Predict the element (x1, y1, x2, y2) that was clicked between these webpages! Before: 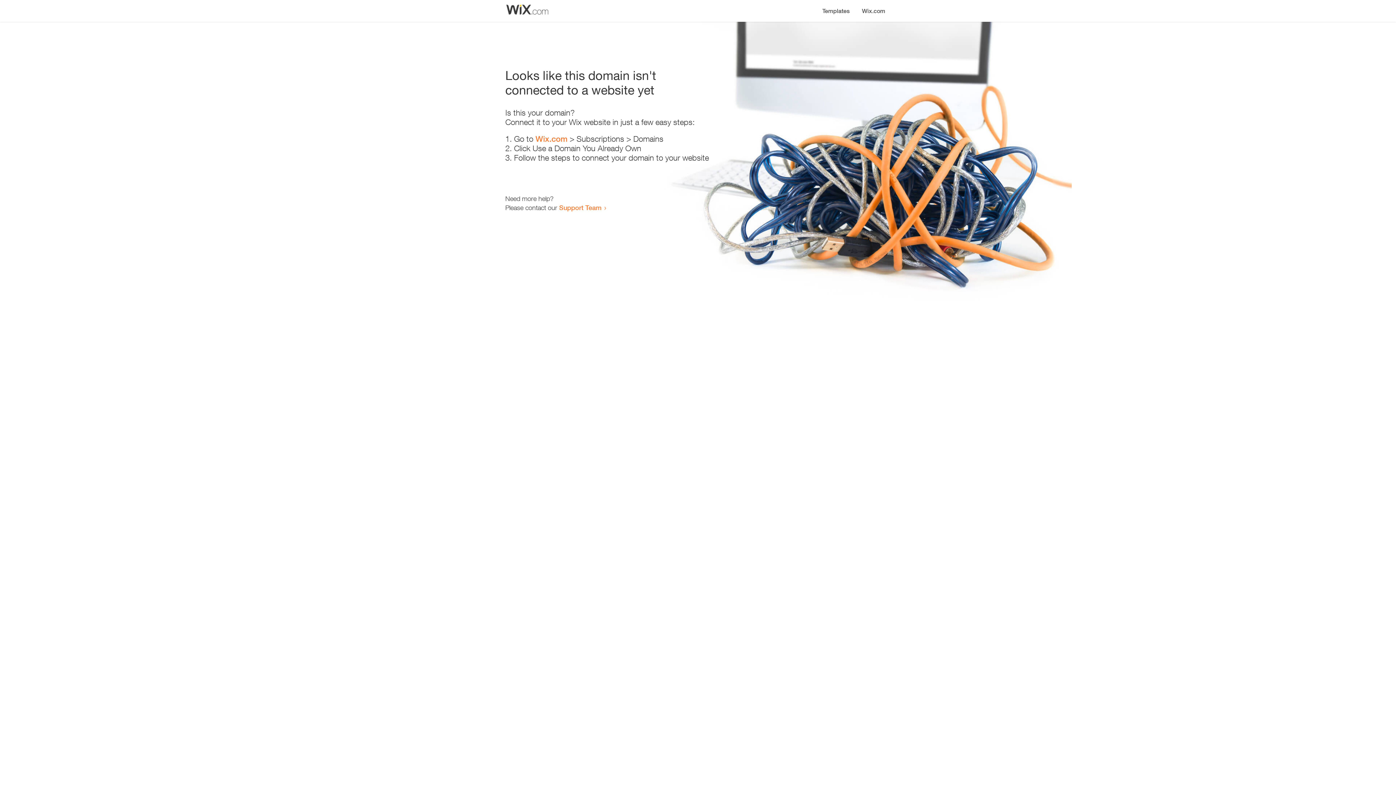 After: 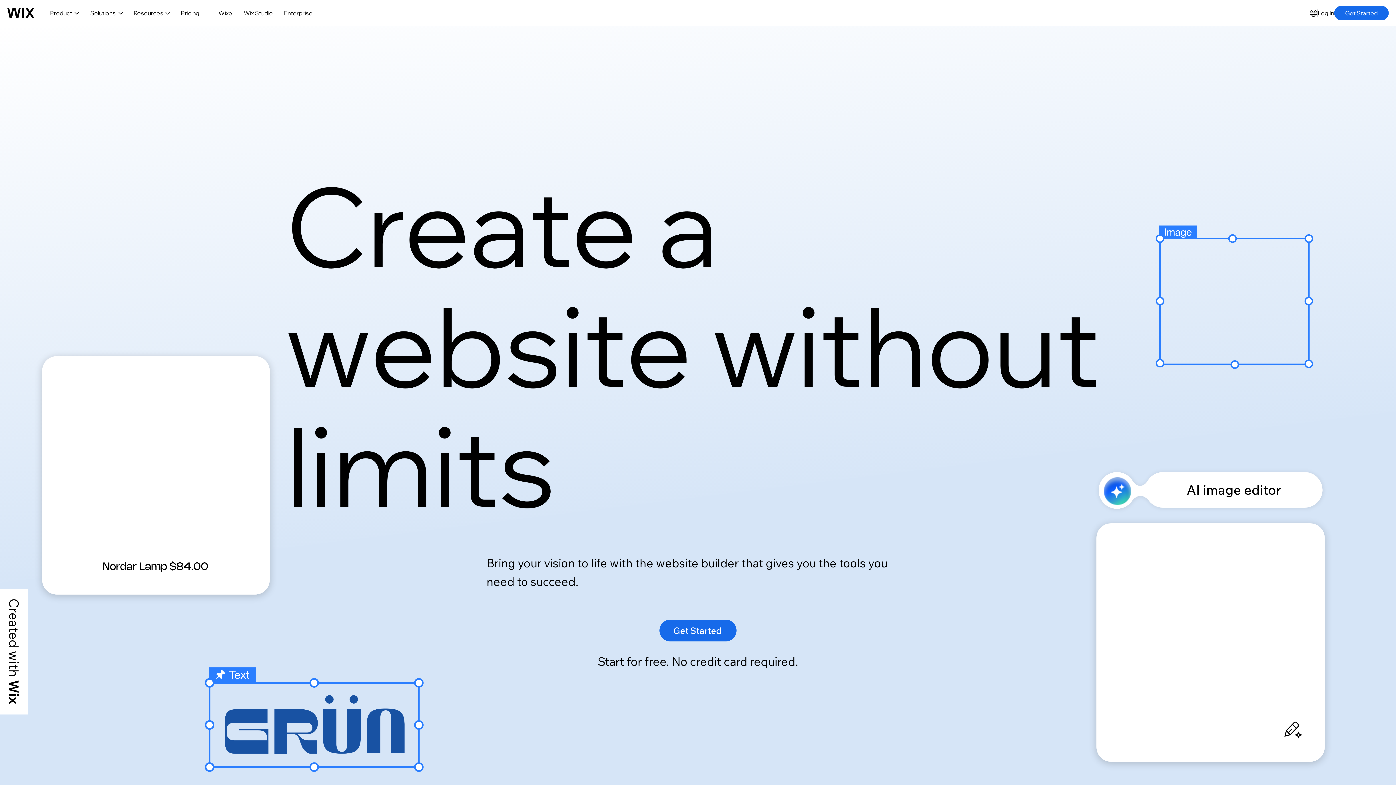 Action: bbox: (535, 134, 567, 143) label: Wix.com